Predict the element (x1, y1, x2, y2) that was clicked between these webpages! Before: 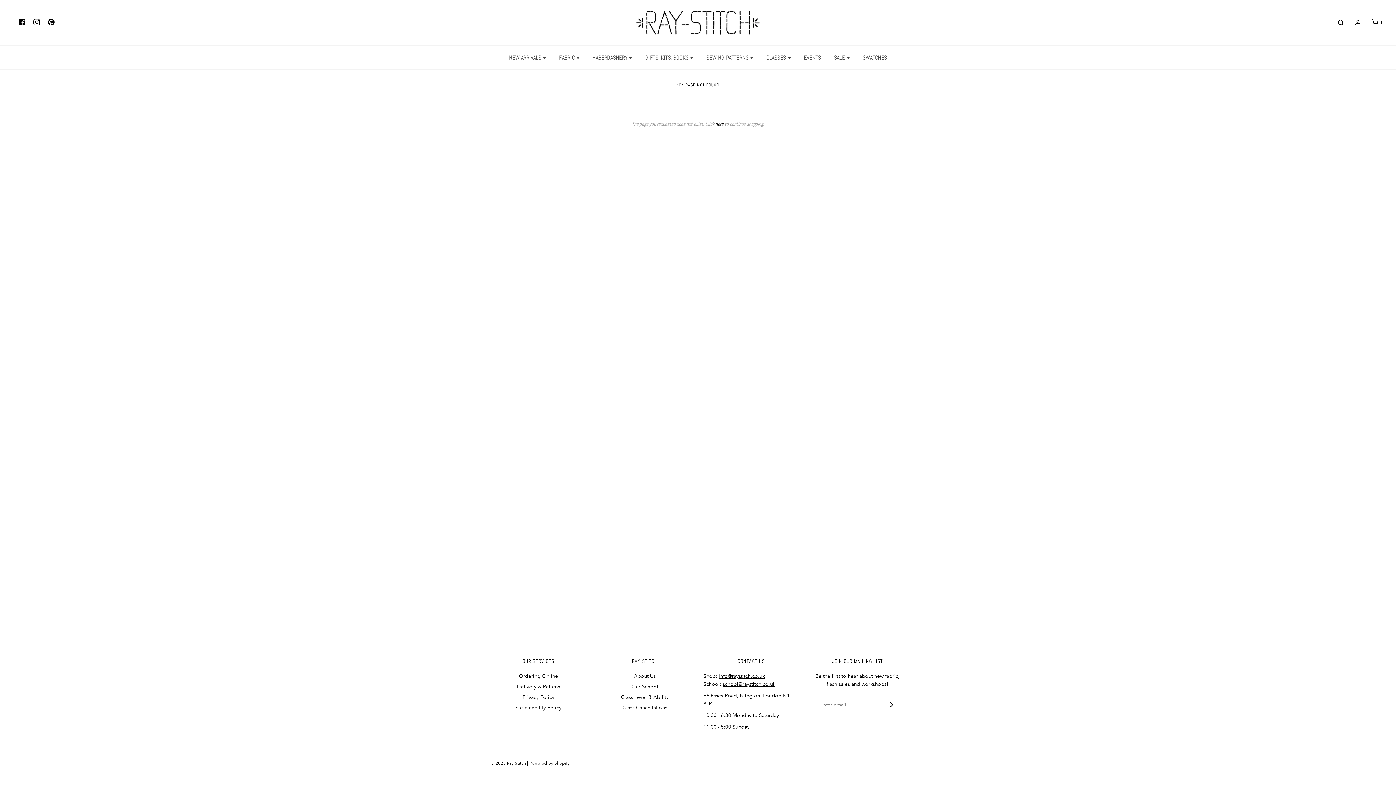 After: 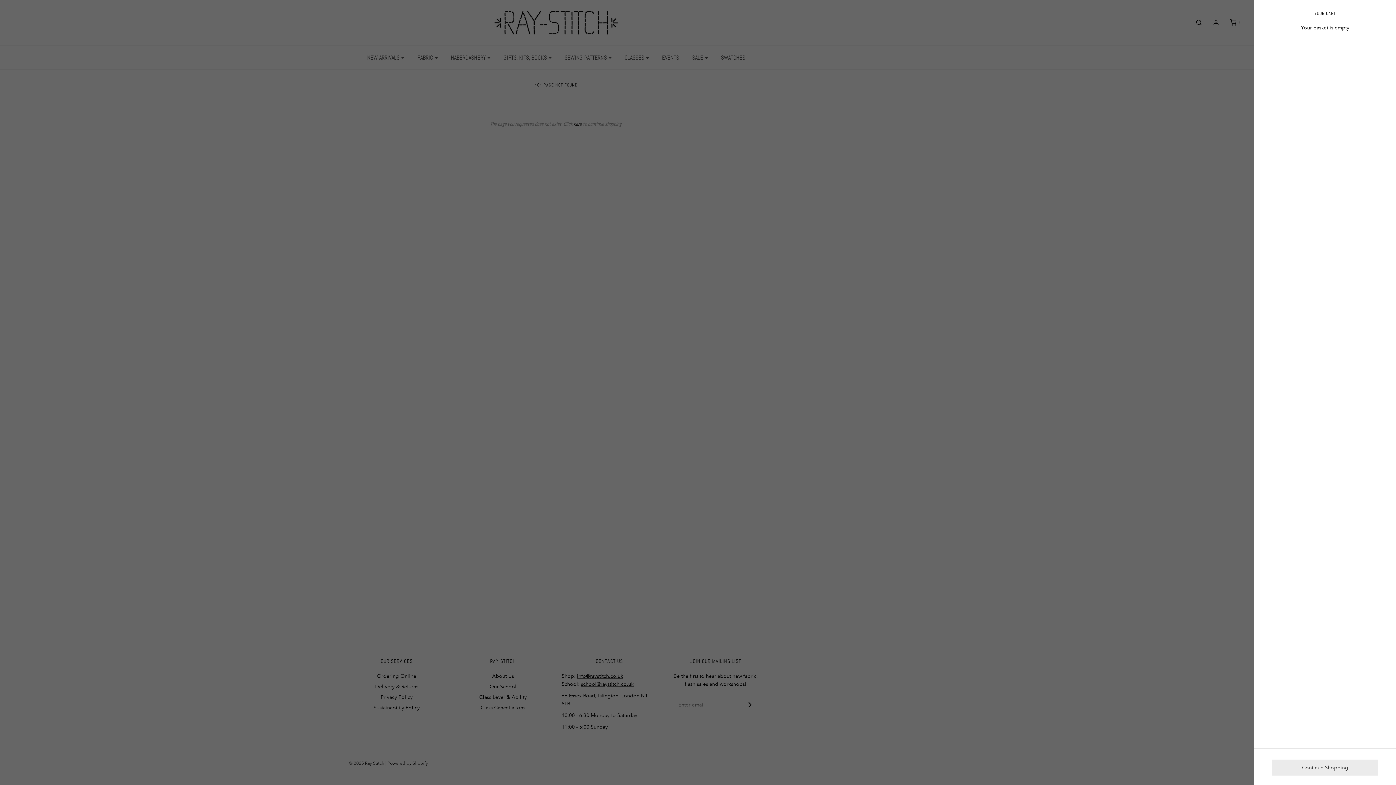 Action: label: 0 bbox: (1363, 19, 1383, 25)